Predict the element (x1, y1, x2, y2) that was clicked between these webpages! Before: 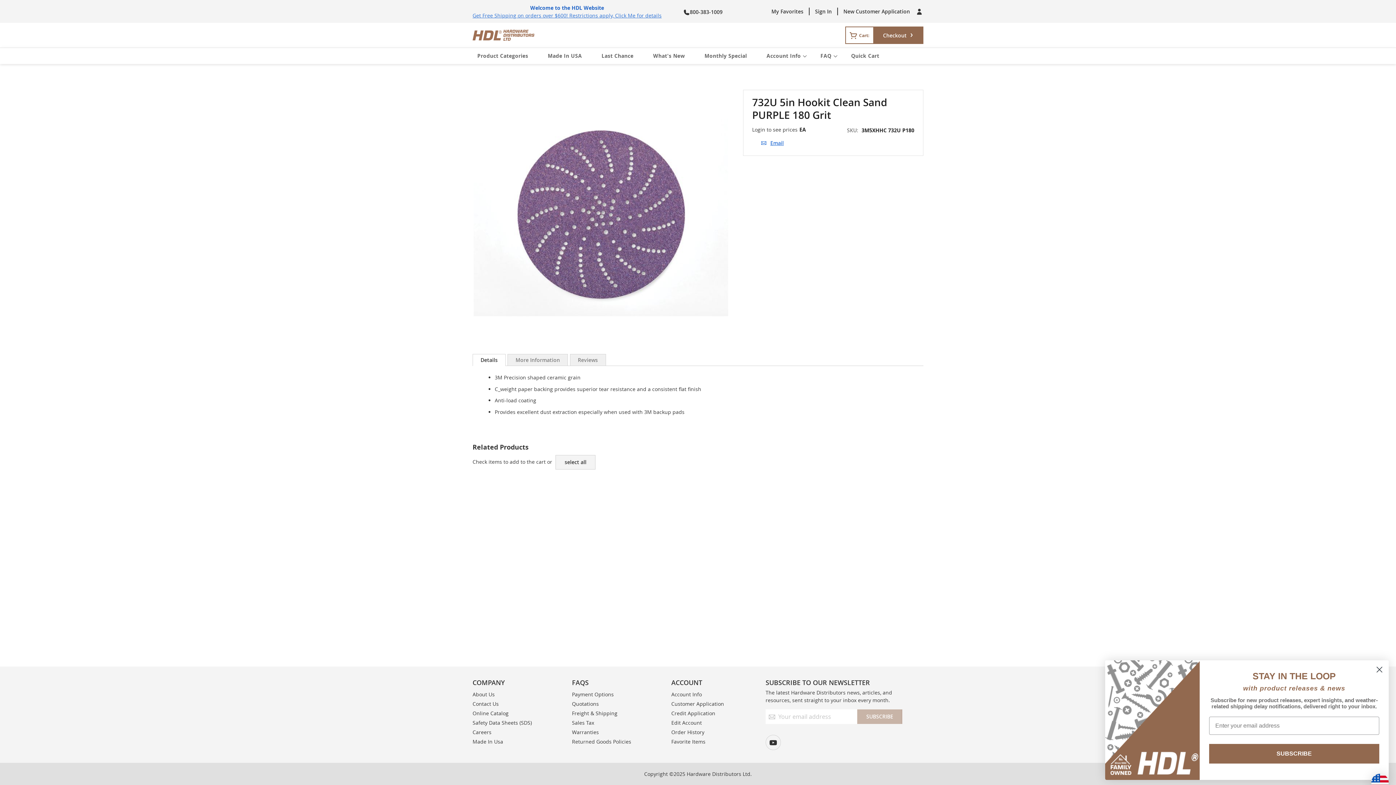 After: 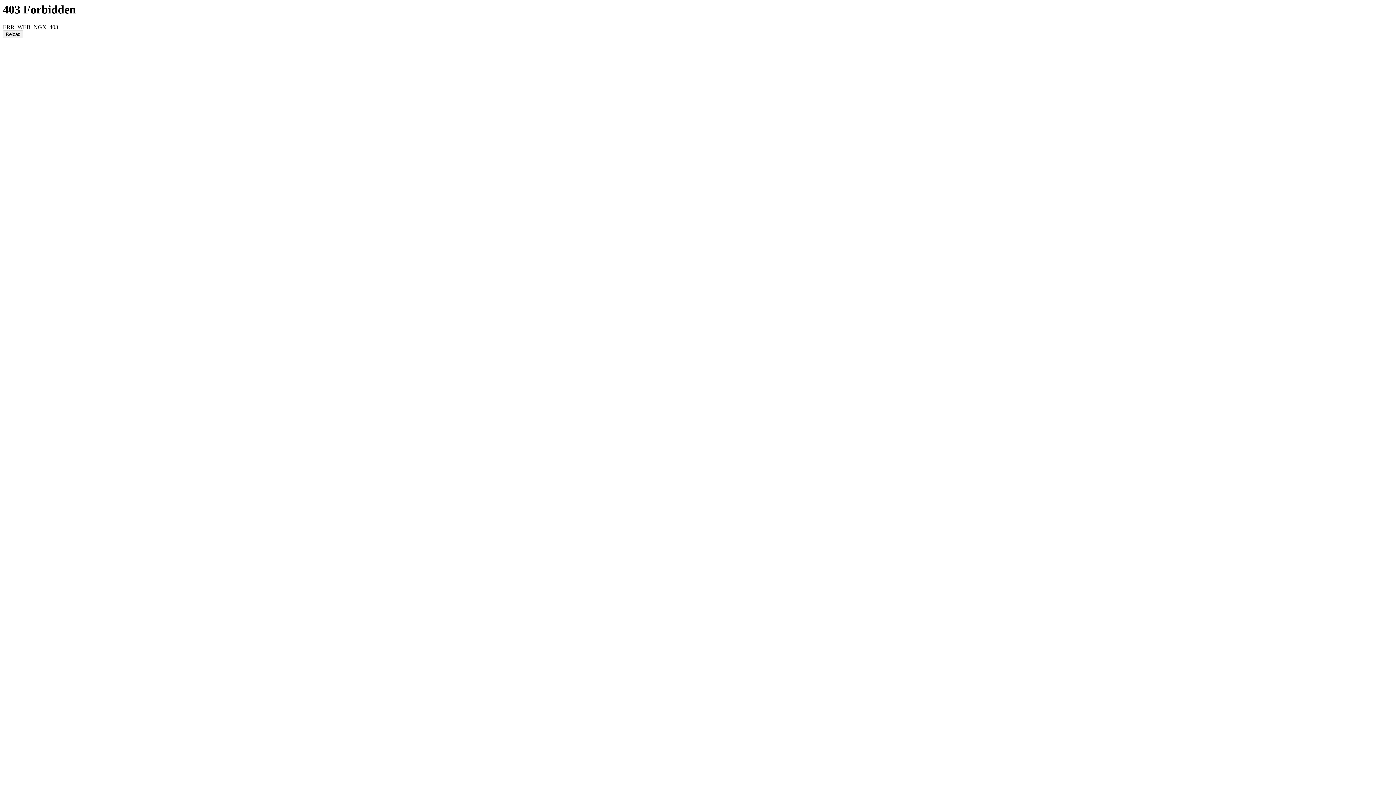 Action: bbox: (874, 26, 923, 44) label: Checkout